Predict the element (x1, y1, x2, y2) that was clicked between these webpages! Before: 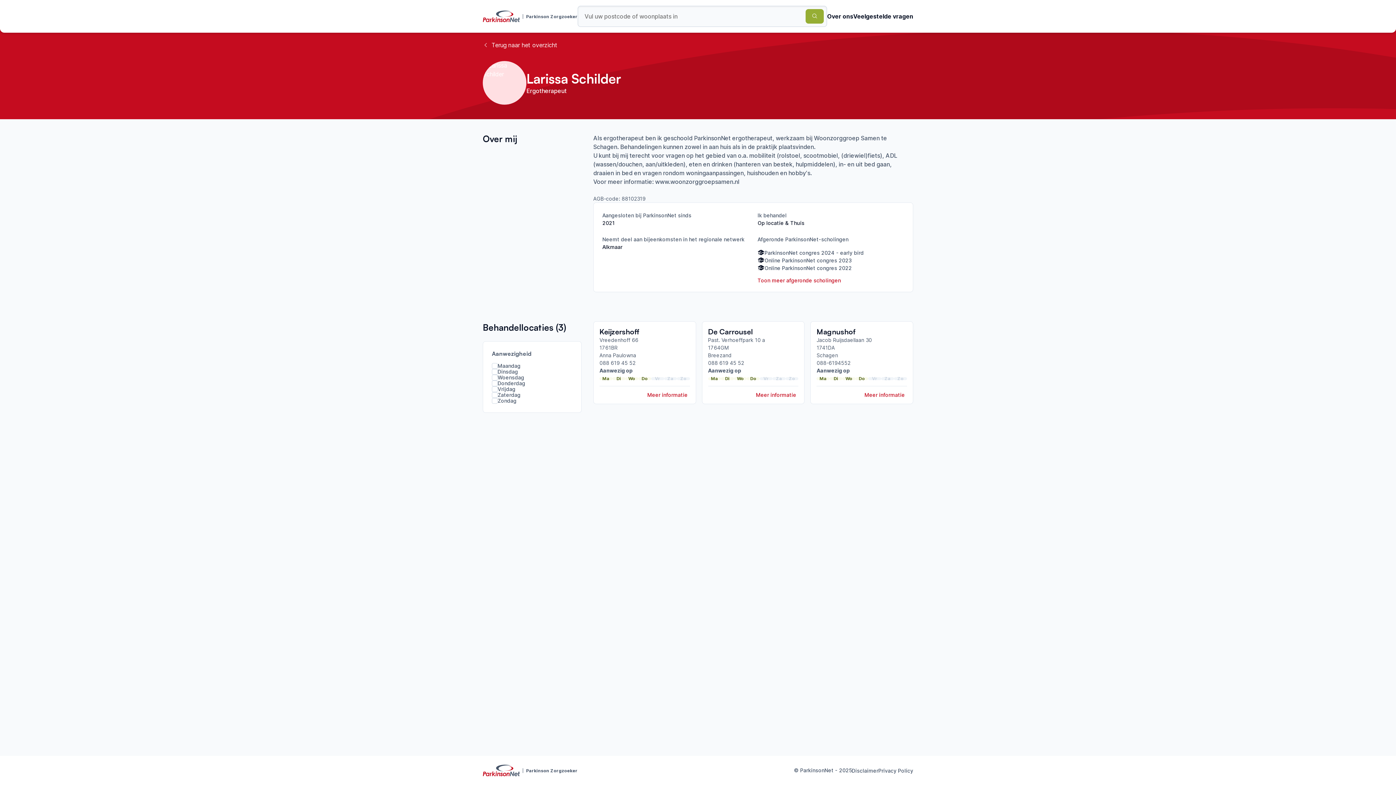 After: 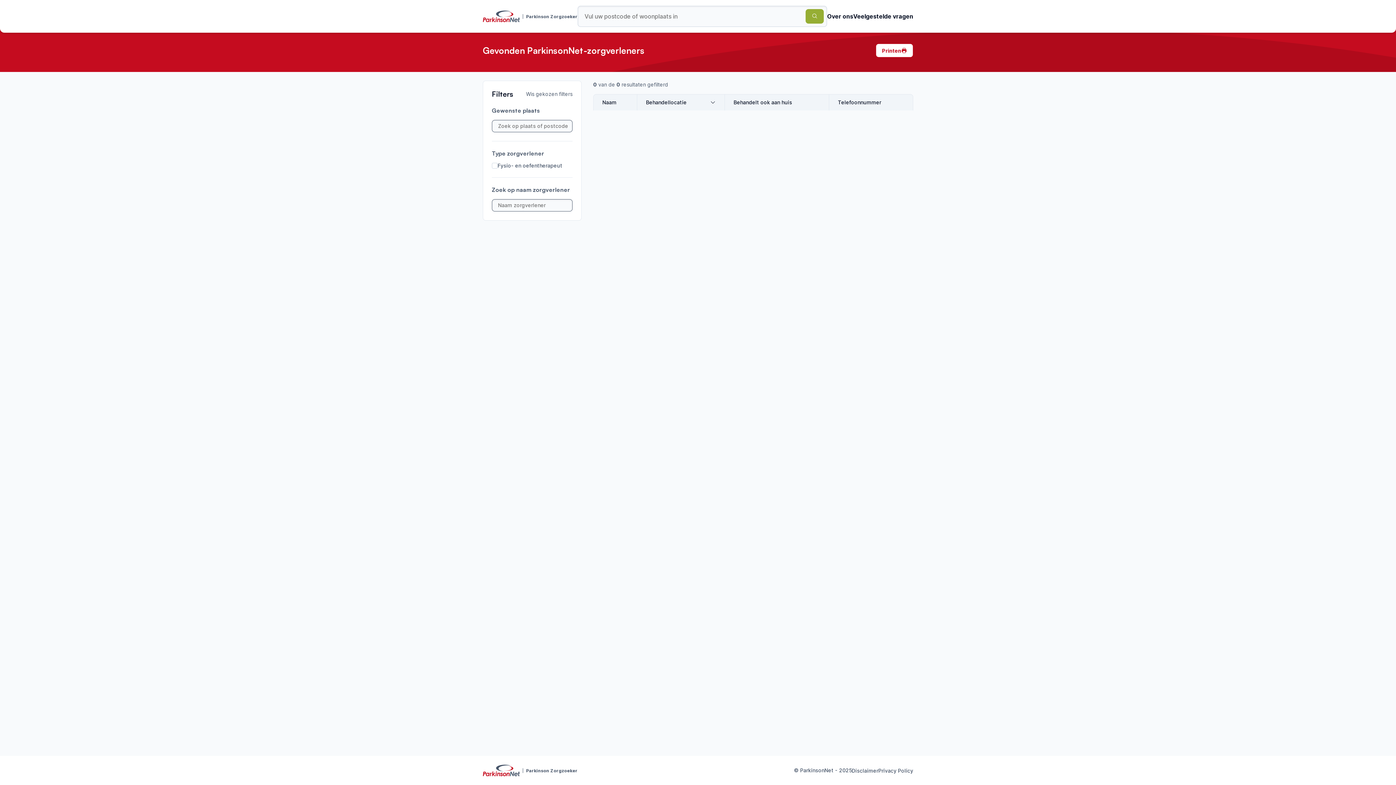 Action: bbox: (482, 40, 913, 49) label: Terug naar het overzicht